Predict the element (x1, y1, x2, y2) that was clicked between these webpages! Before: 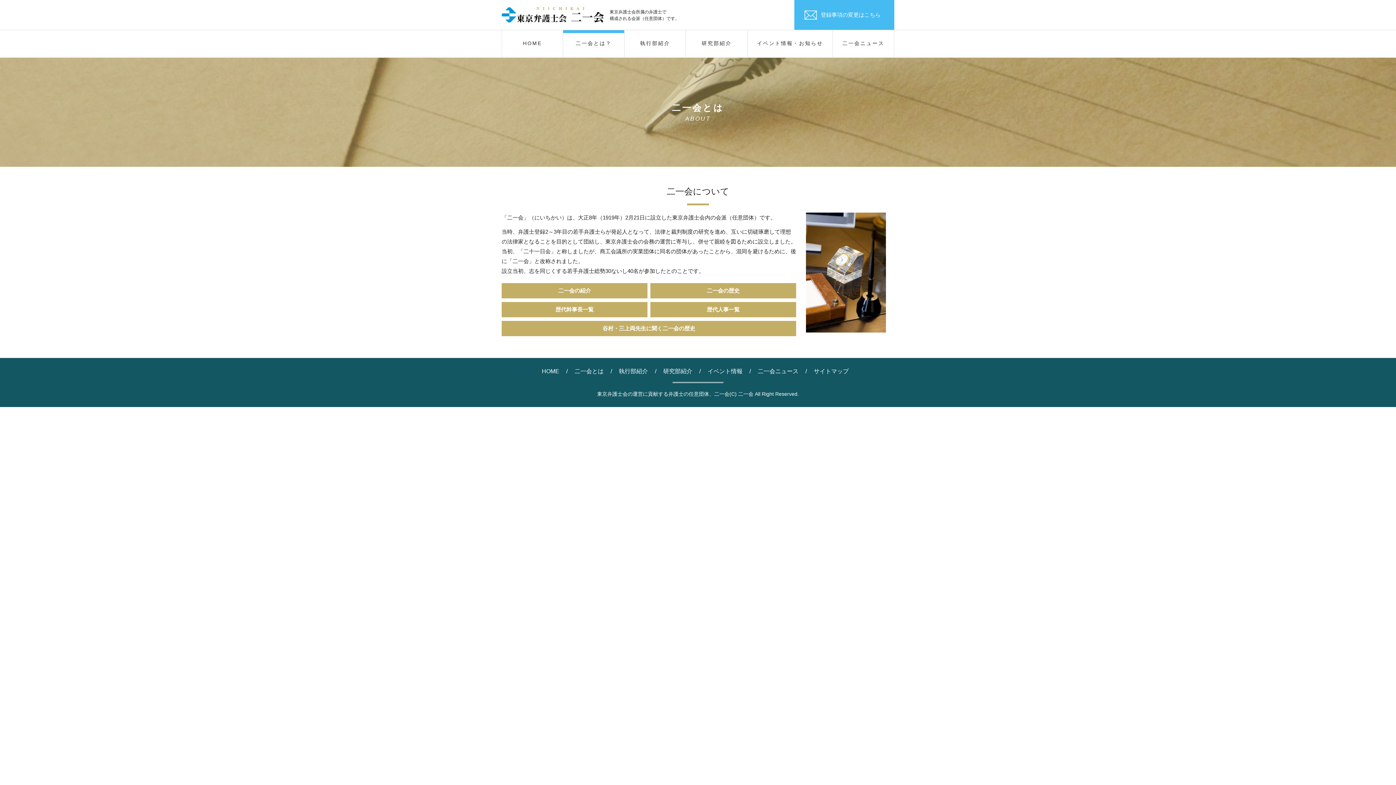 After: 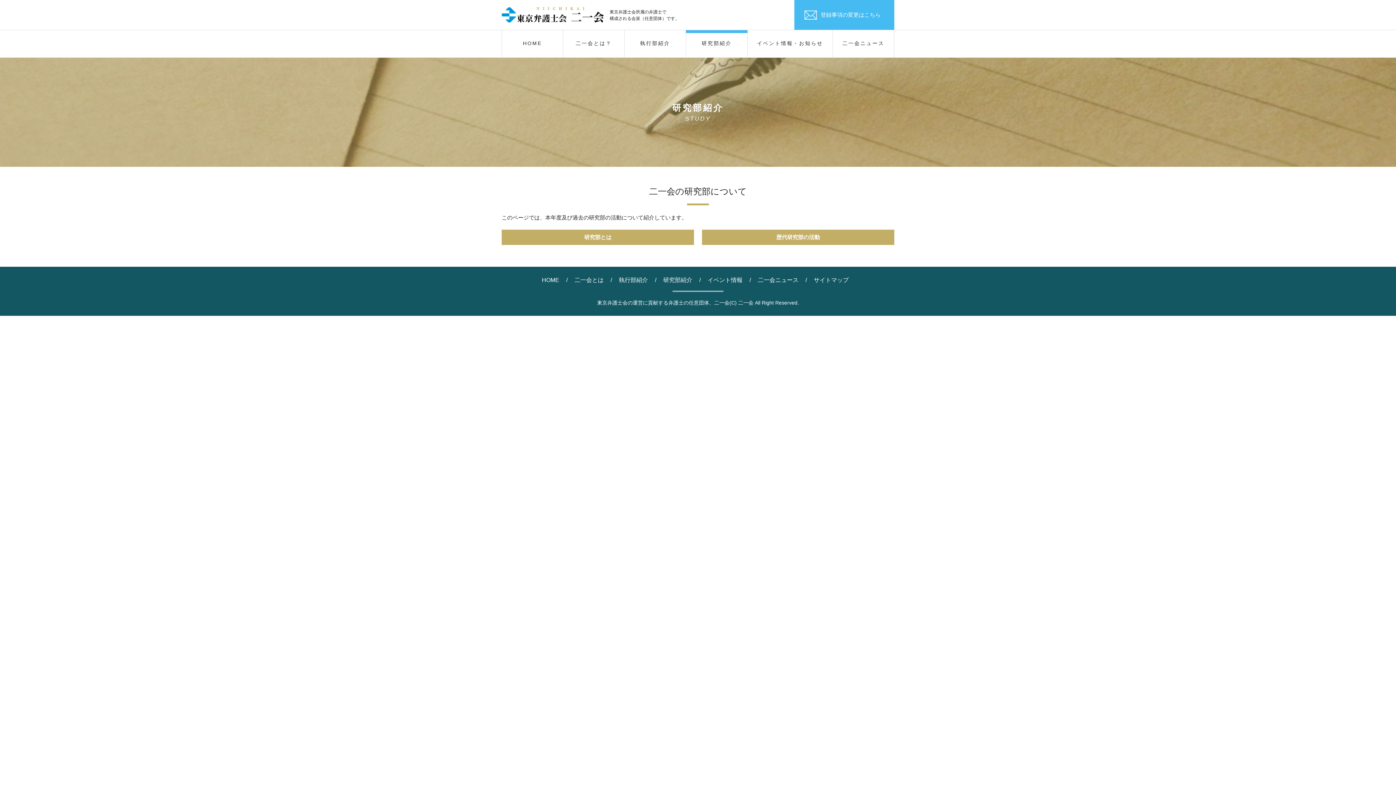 Action: bbox: (663, 368, 692, 374) label: 研究部紹介